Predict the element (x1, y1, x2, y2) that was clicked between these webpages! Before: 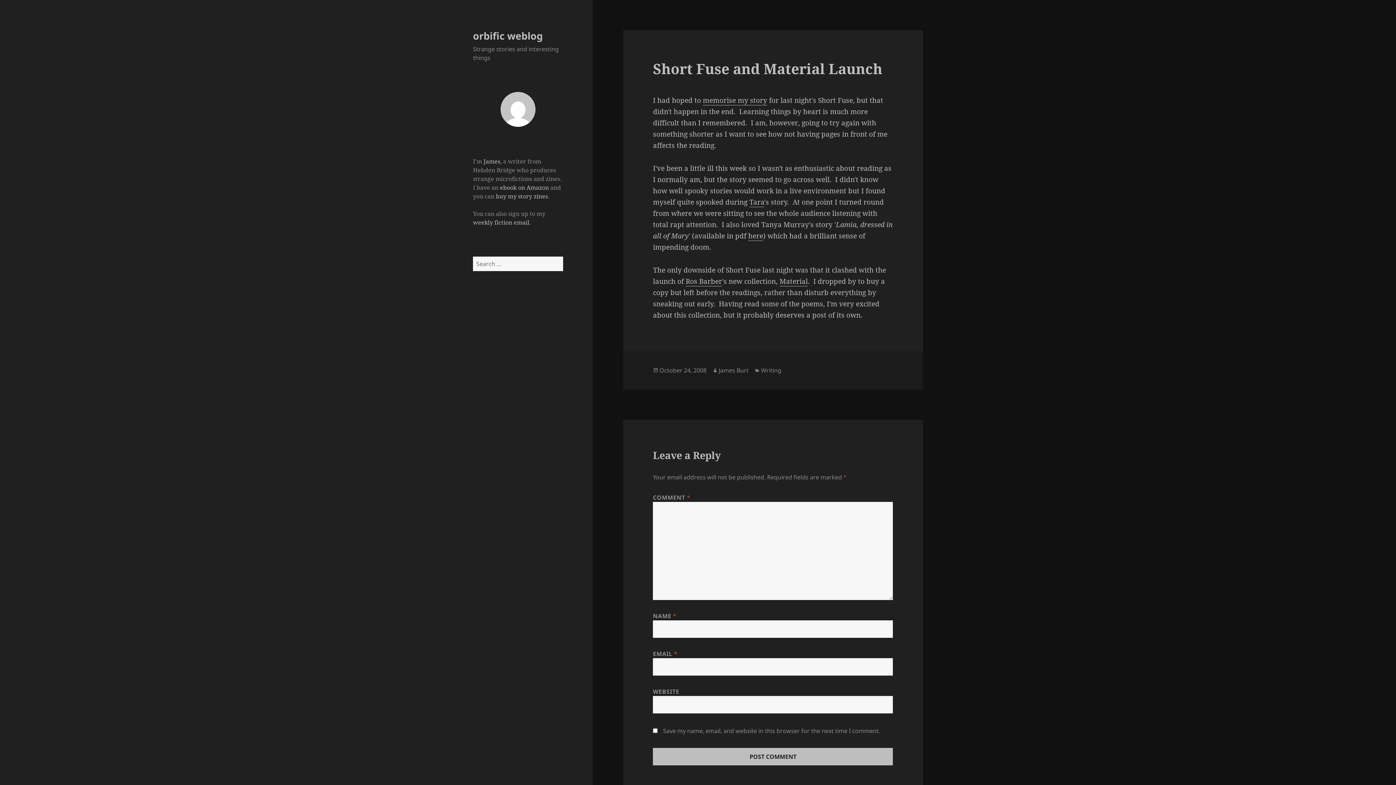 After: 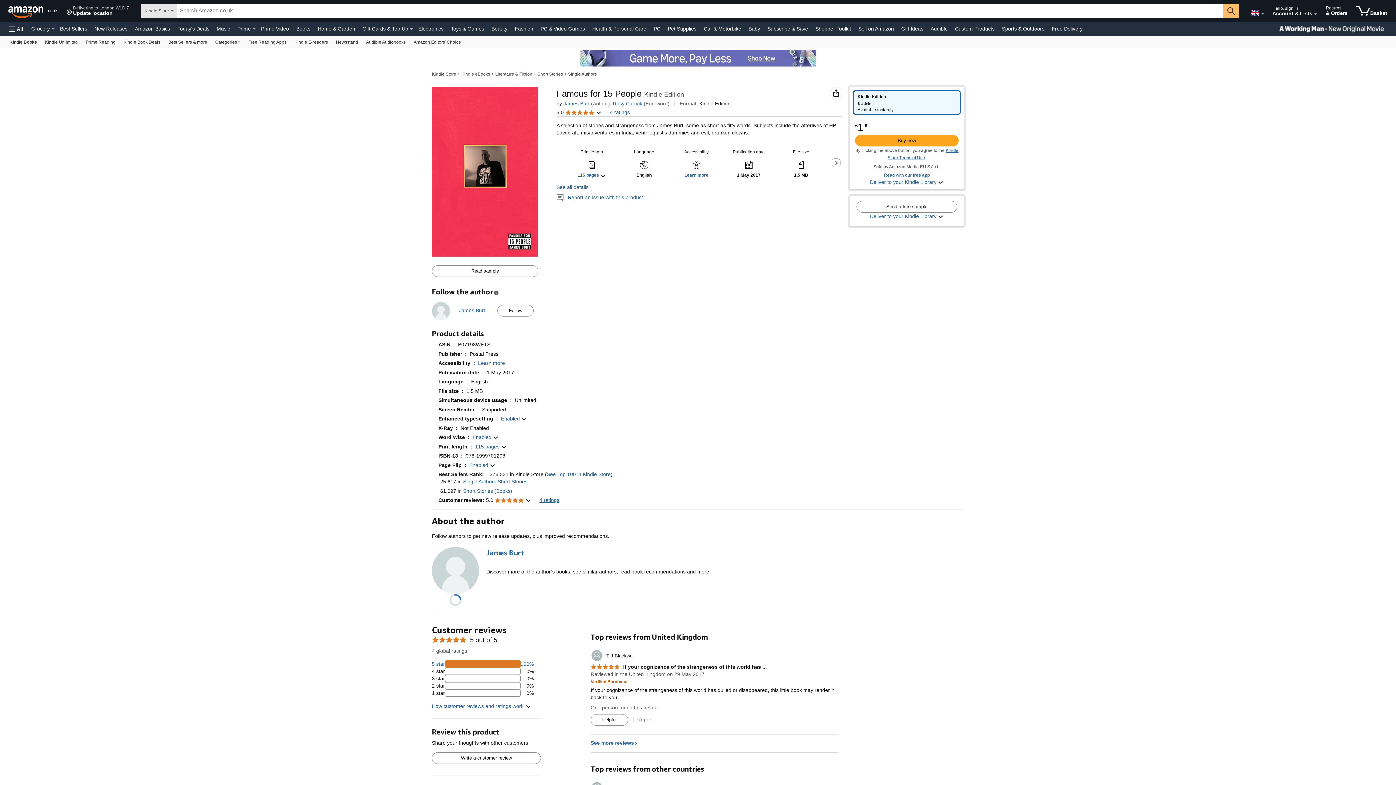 Action: label: ebook on Amazon bbox: (500, 183, 549, 191)